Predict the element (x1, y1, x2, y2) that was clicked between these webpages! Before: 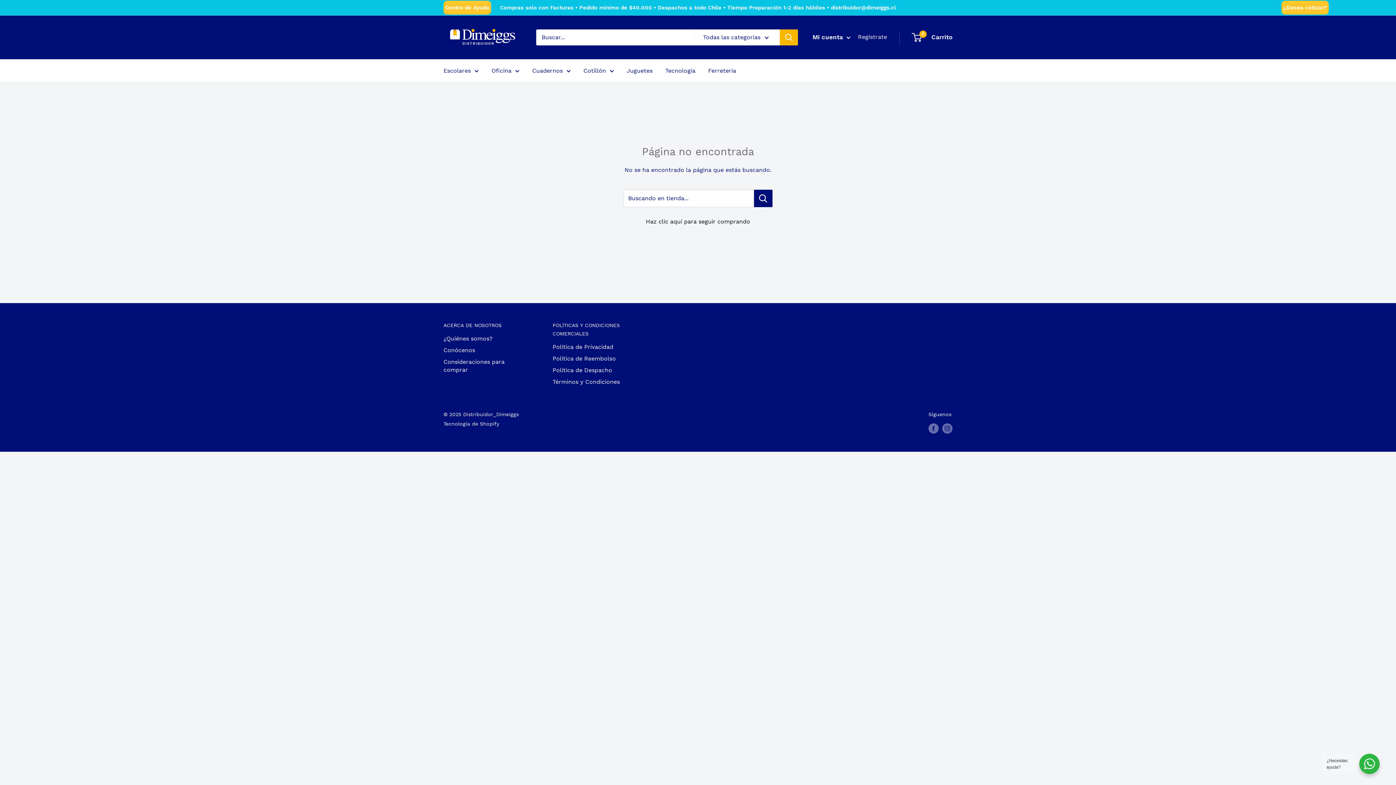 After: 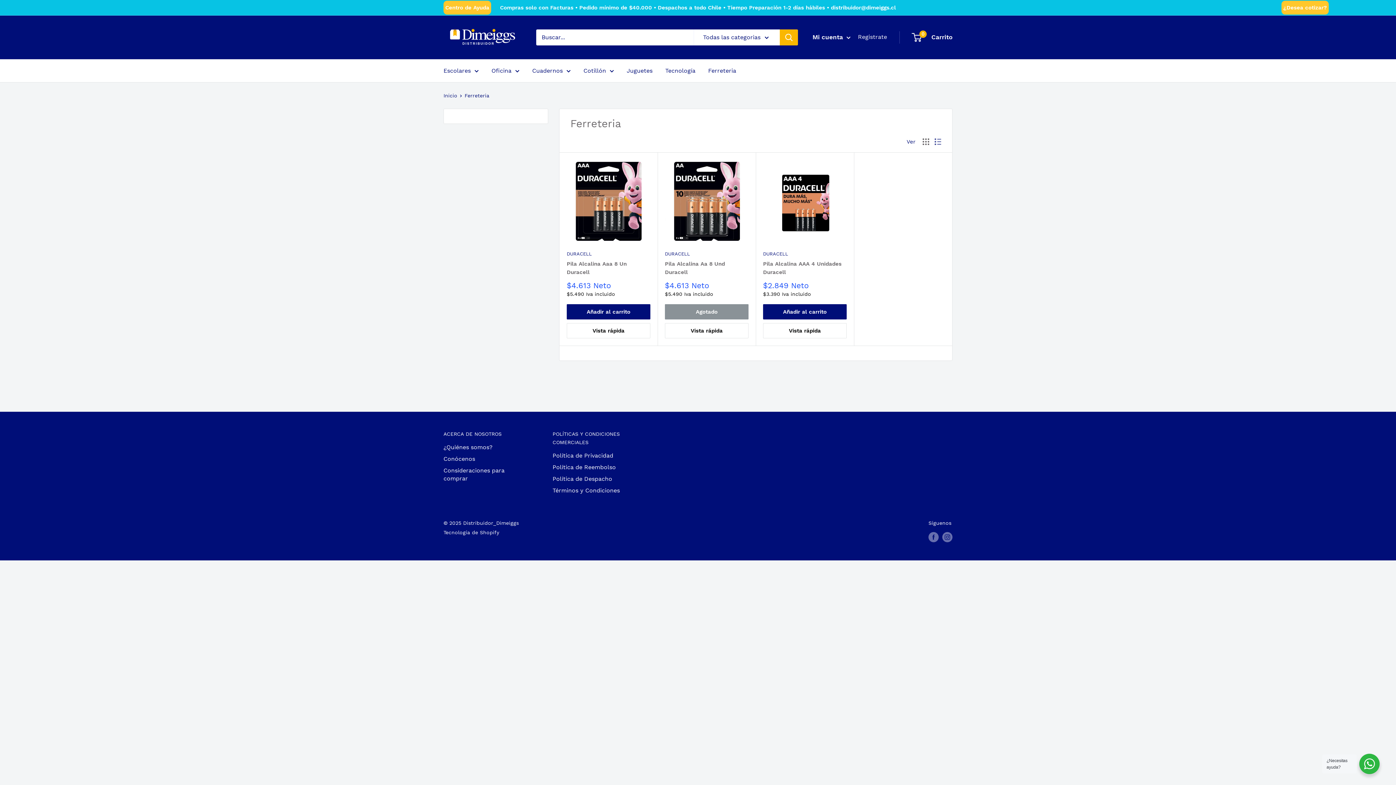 Action: label: Ferreteria bbox: (708, 65, 736, 75)